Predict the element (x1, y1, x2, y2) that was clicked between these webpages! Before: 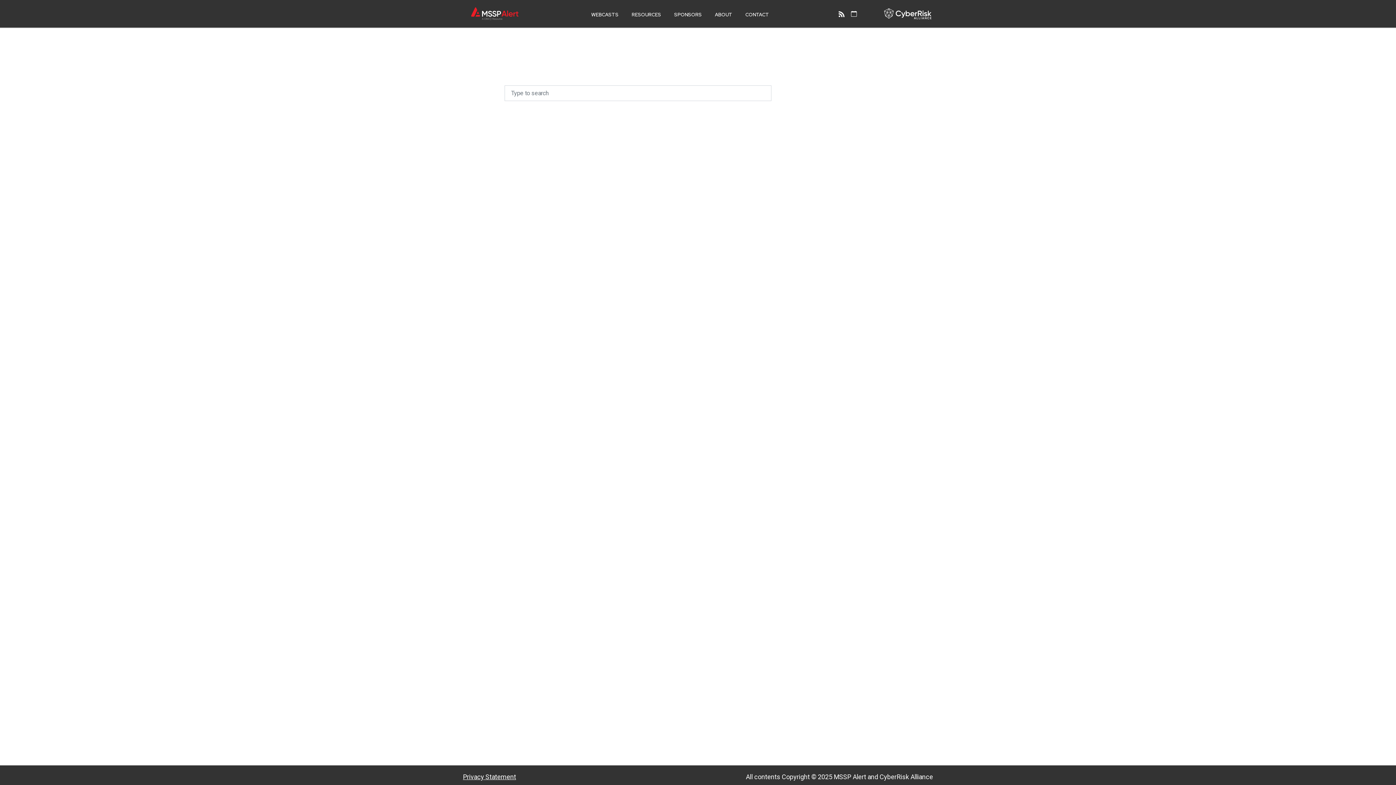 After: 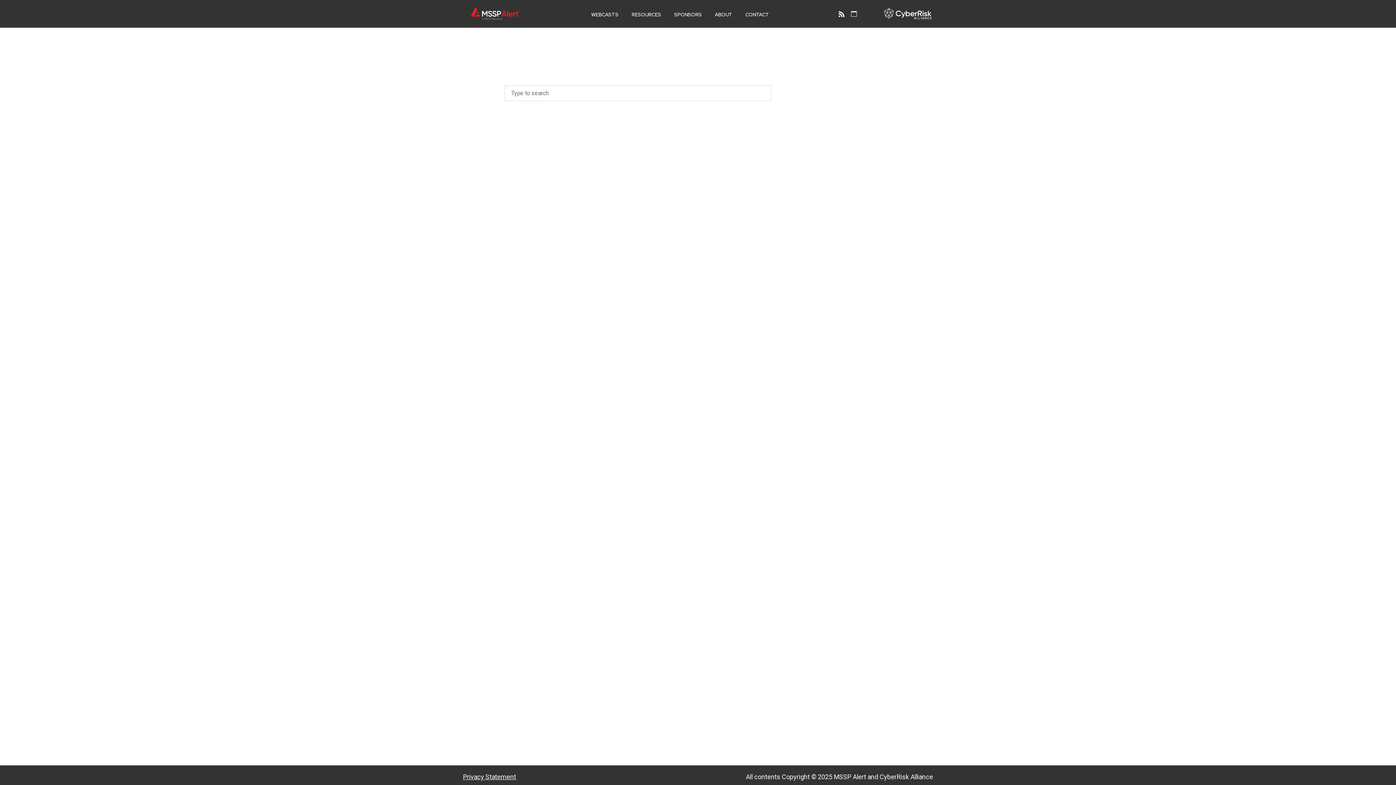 Action: bbox: (884, 2, 931, 24)